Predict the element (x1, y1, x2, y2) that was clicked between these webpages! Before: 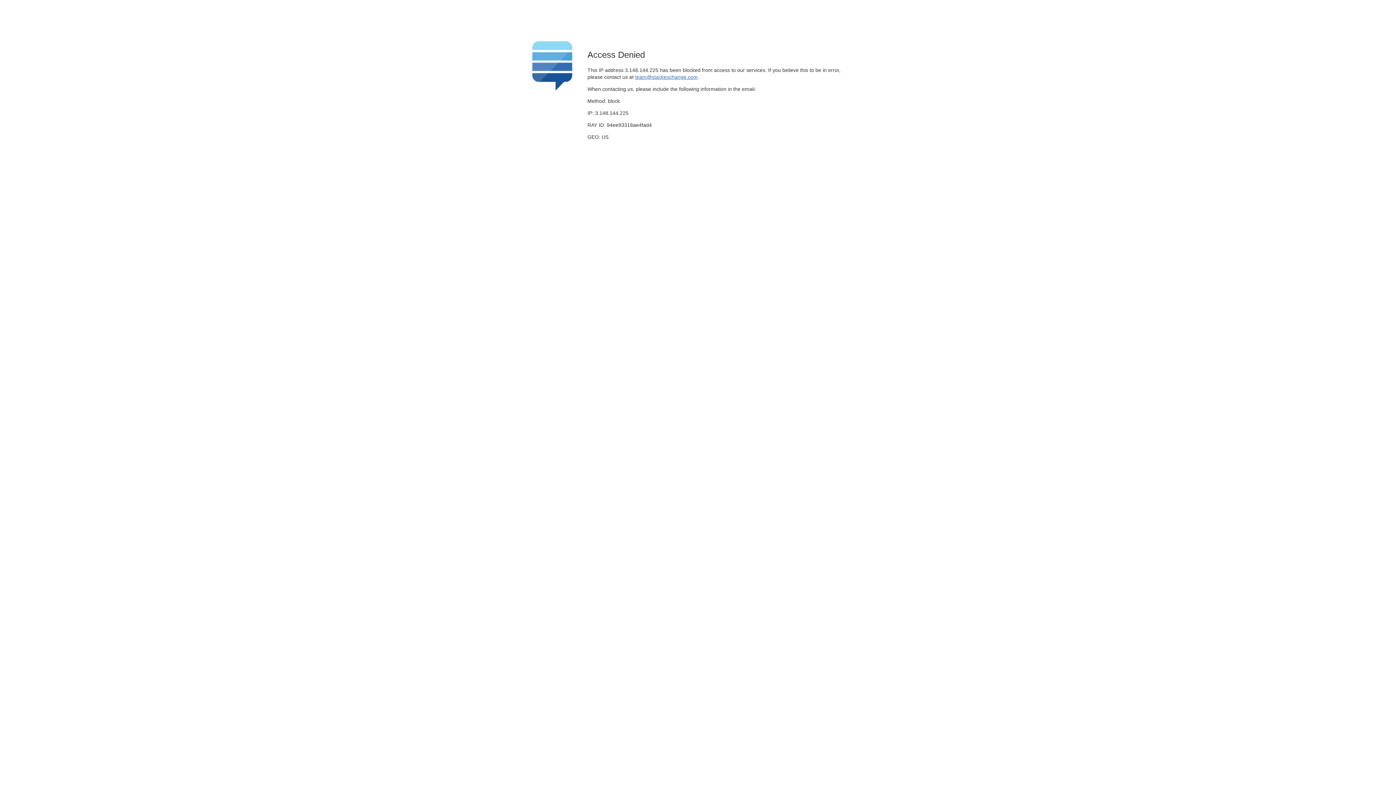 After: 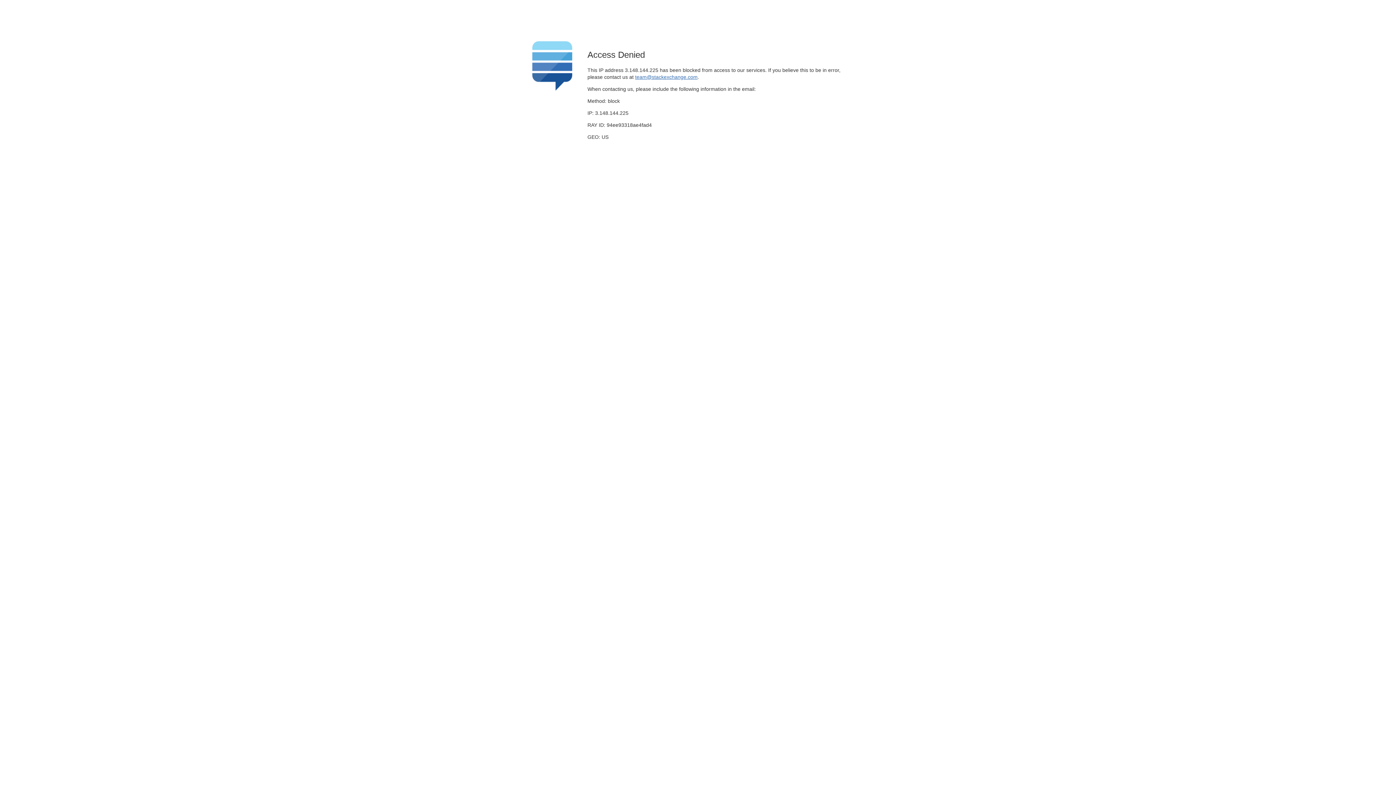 Action: label: team@stackexchange.com bbox: (635, 74, 697, 79)